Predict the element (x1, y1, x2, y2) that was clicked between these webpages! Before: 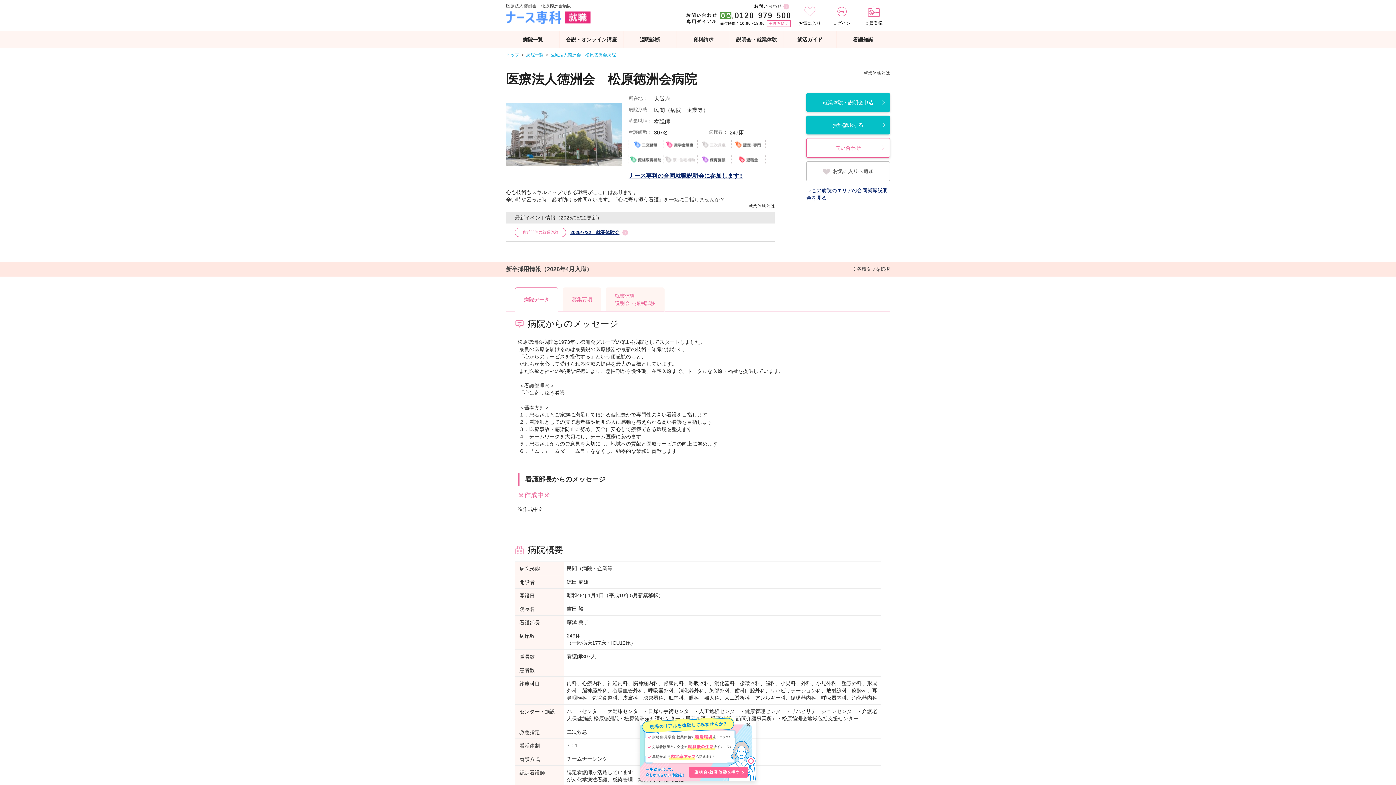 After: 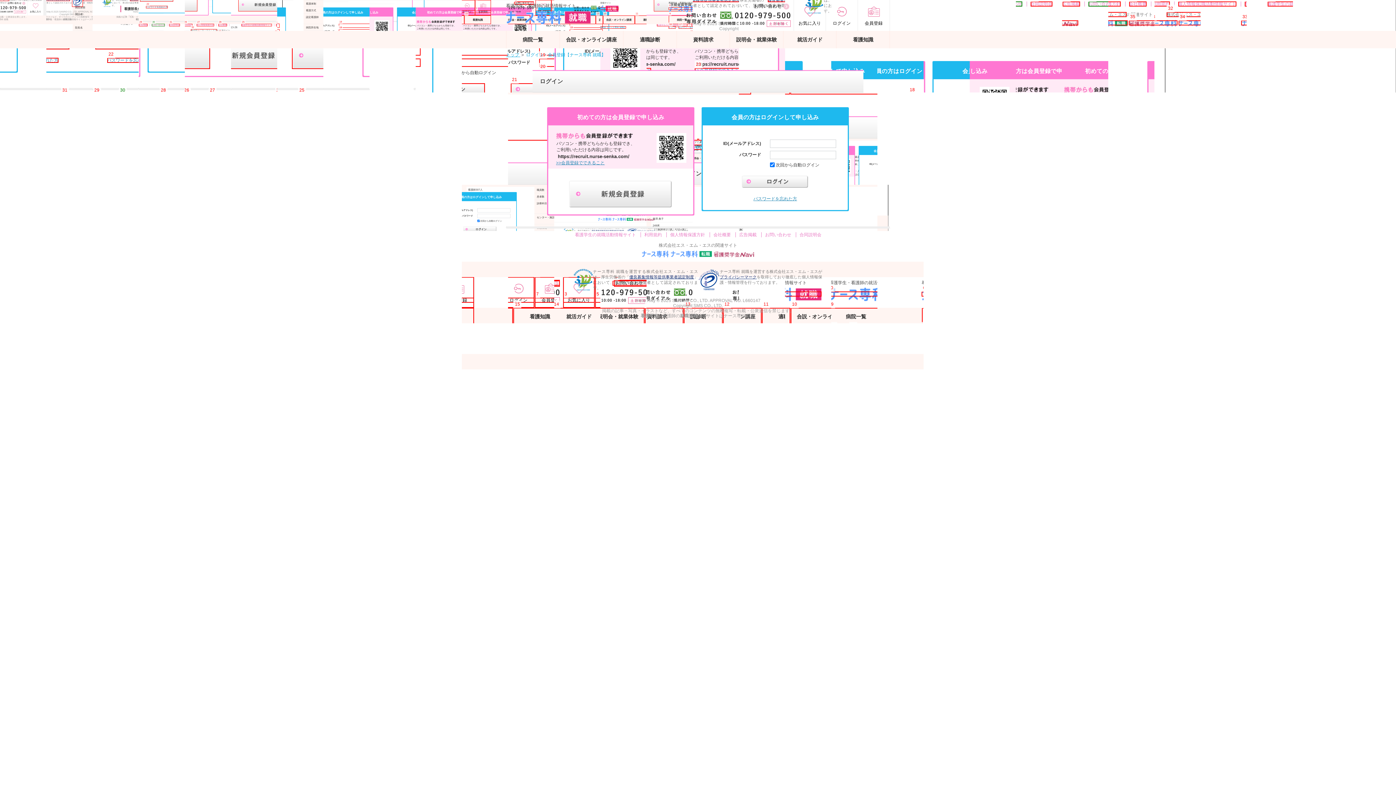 Action: label: ログイン bbox: (826, 0, 857, 30)